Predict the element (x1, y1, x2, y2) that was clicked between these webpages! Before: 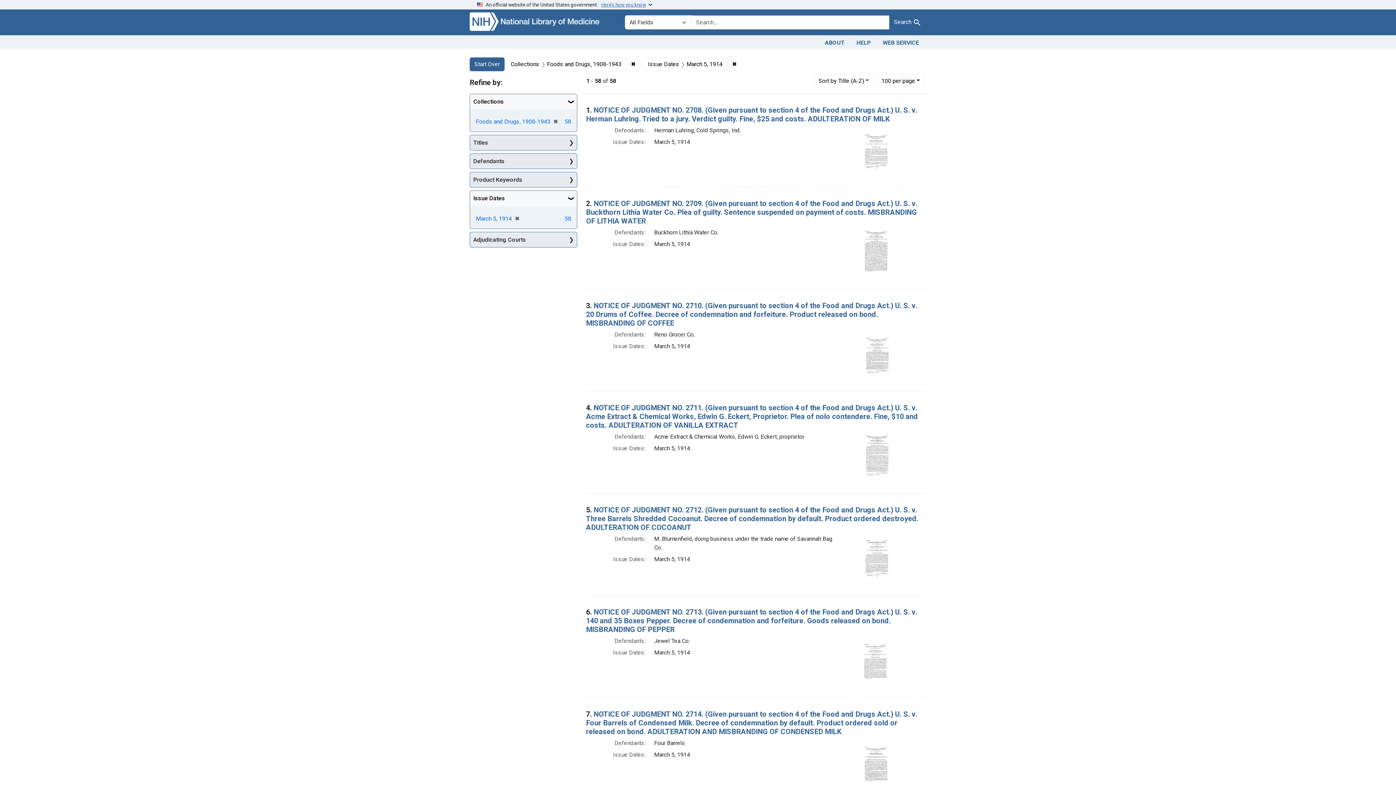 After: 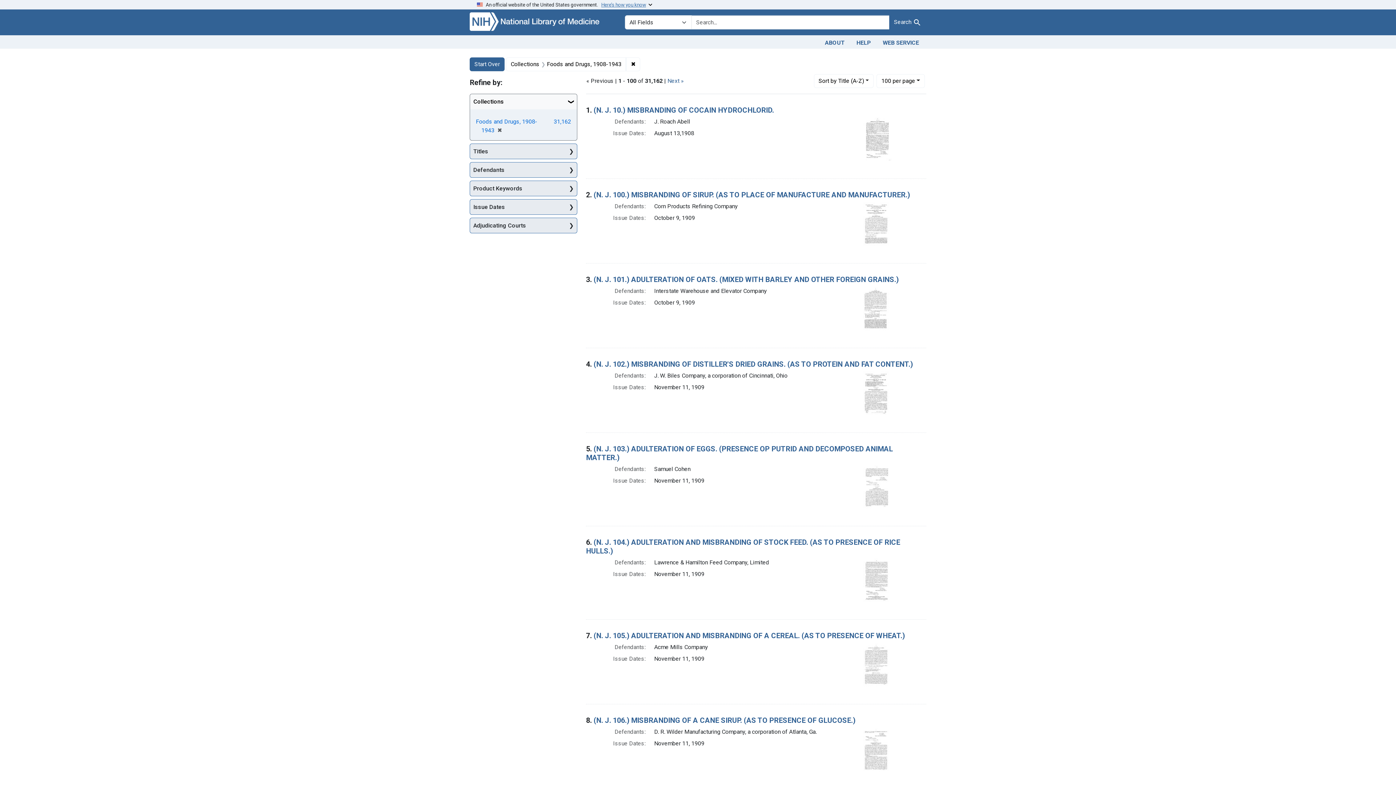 Action: label: ✖
Remove constraint Issue Dates: March 5, 1914 bbox: (727, 57, 741, 71)